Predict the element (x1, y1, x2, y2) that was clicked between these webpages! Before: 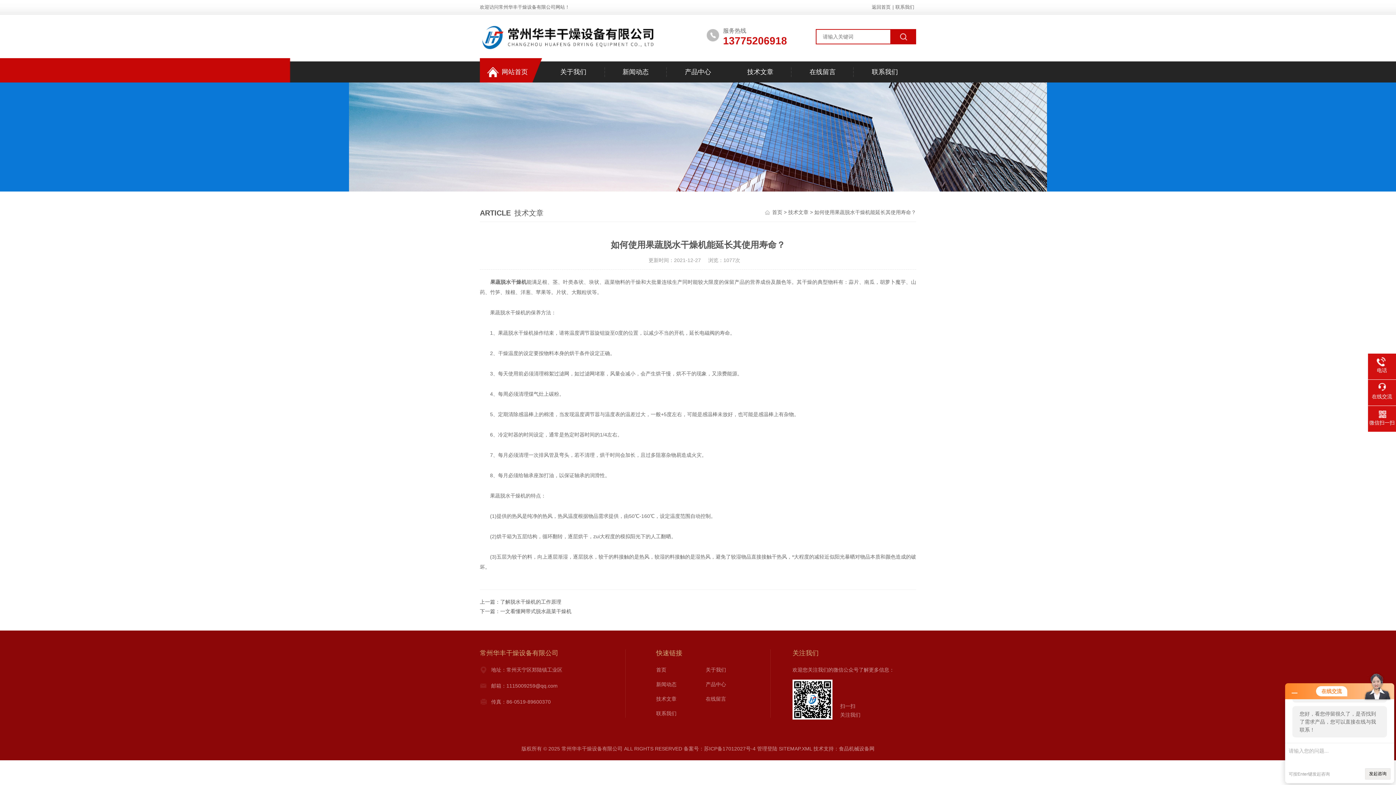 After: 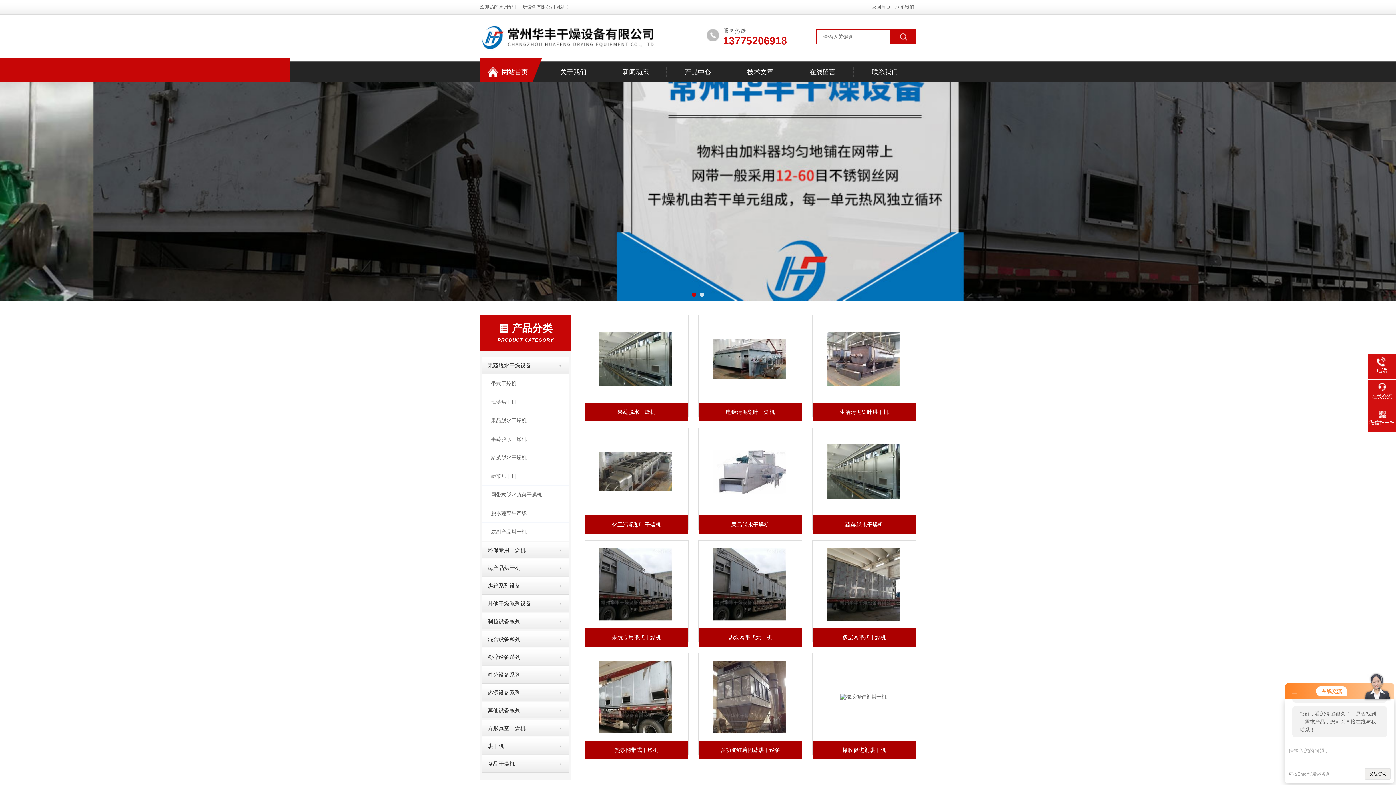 Action: label: 首页 bbox: (772, 209, 782, 215)